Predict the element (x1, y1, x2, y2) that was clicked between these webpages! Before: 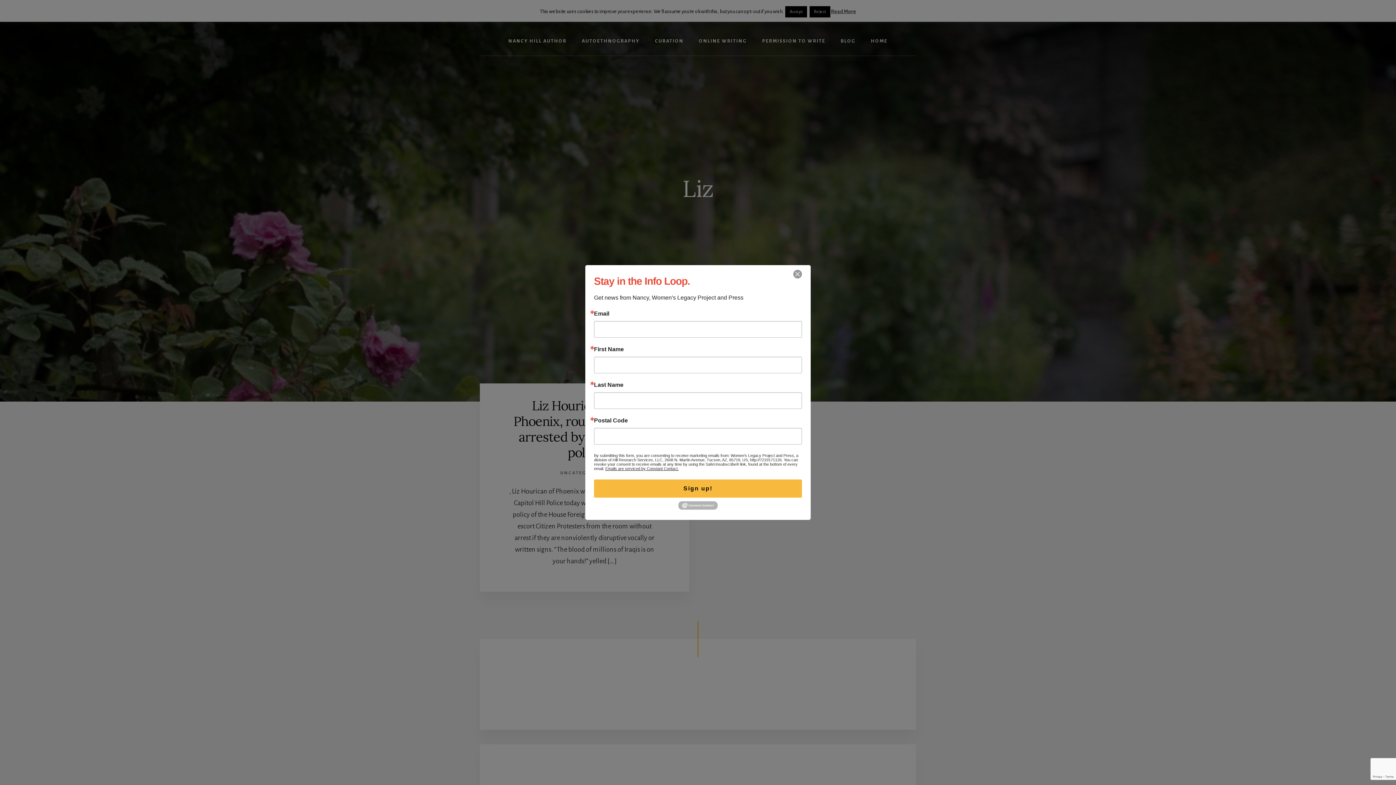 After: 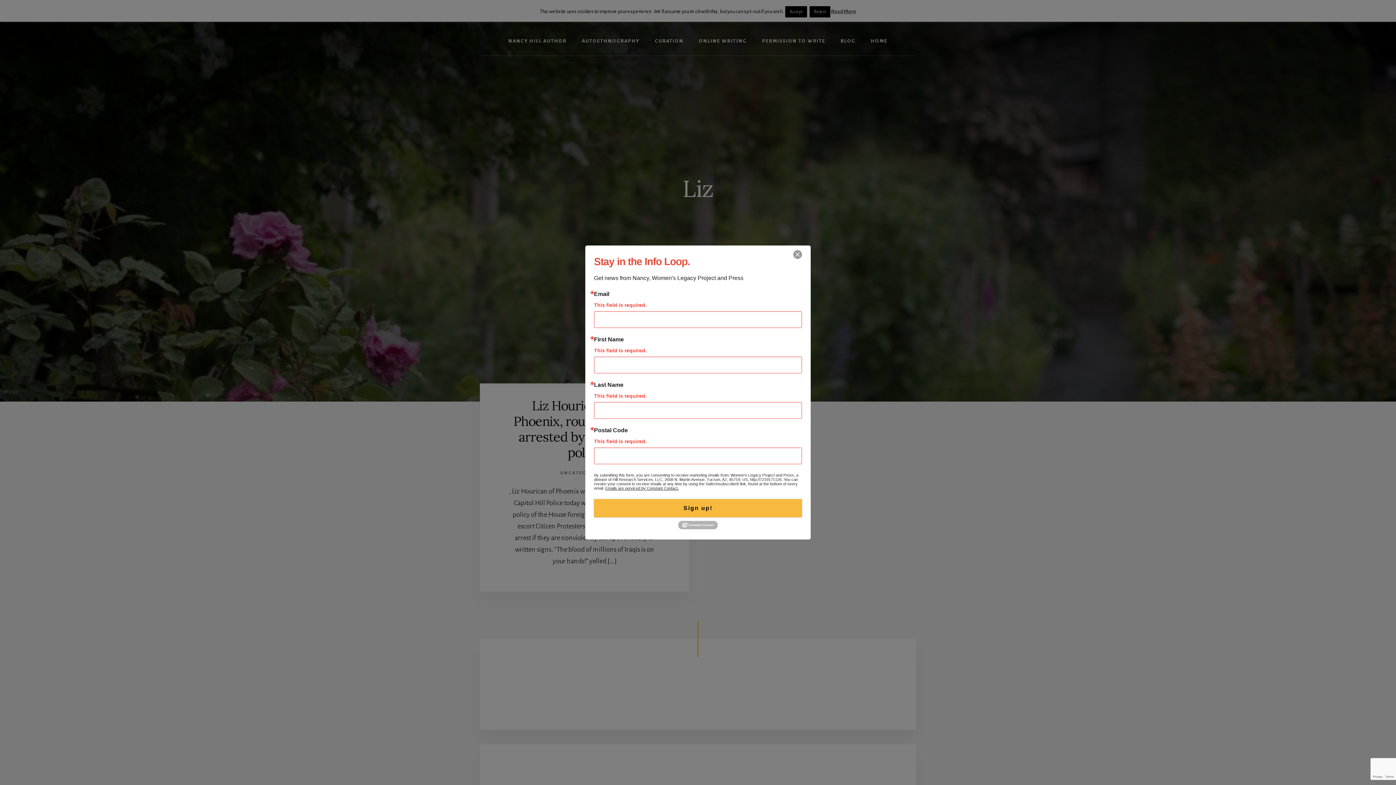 Action: bbox: (594, 479, 802, 497) label: Sign up!